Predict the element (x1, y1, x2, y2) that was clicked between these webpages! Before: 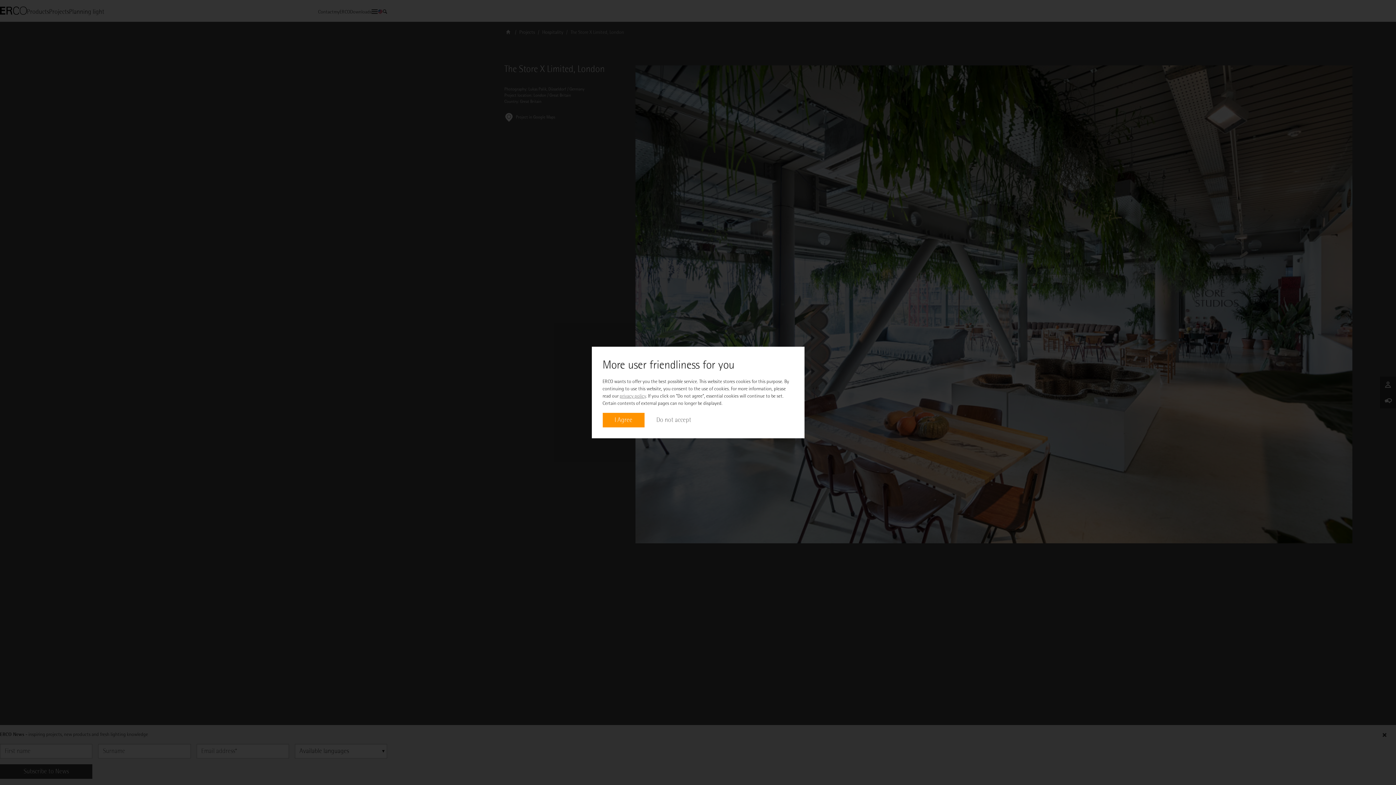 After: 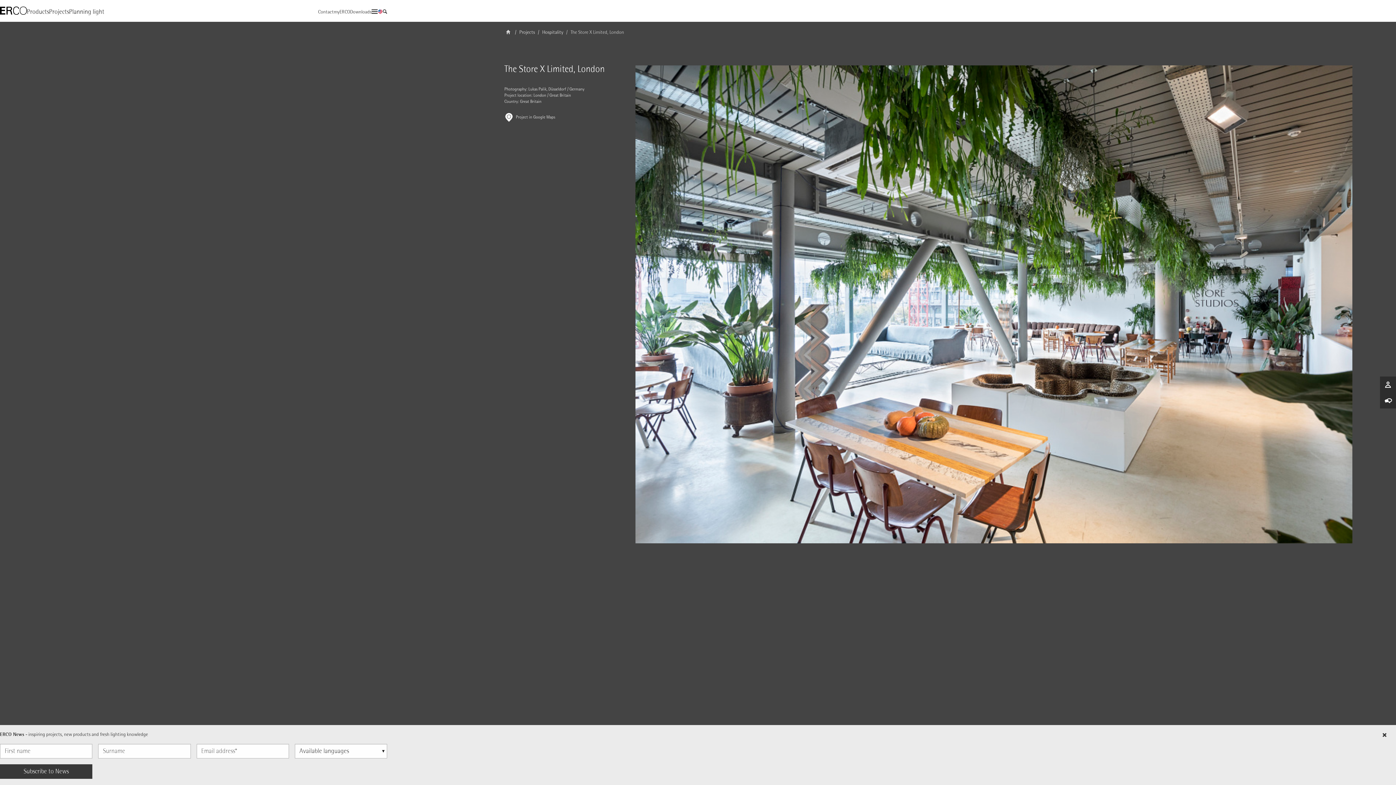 Action: label: Do not accept bbox: (644, 413, 703, 427)